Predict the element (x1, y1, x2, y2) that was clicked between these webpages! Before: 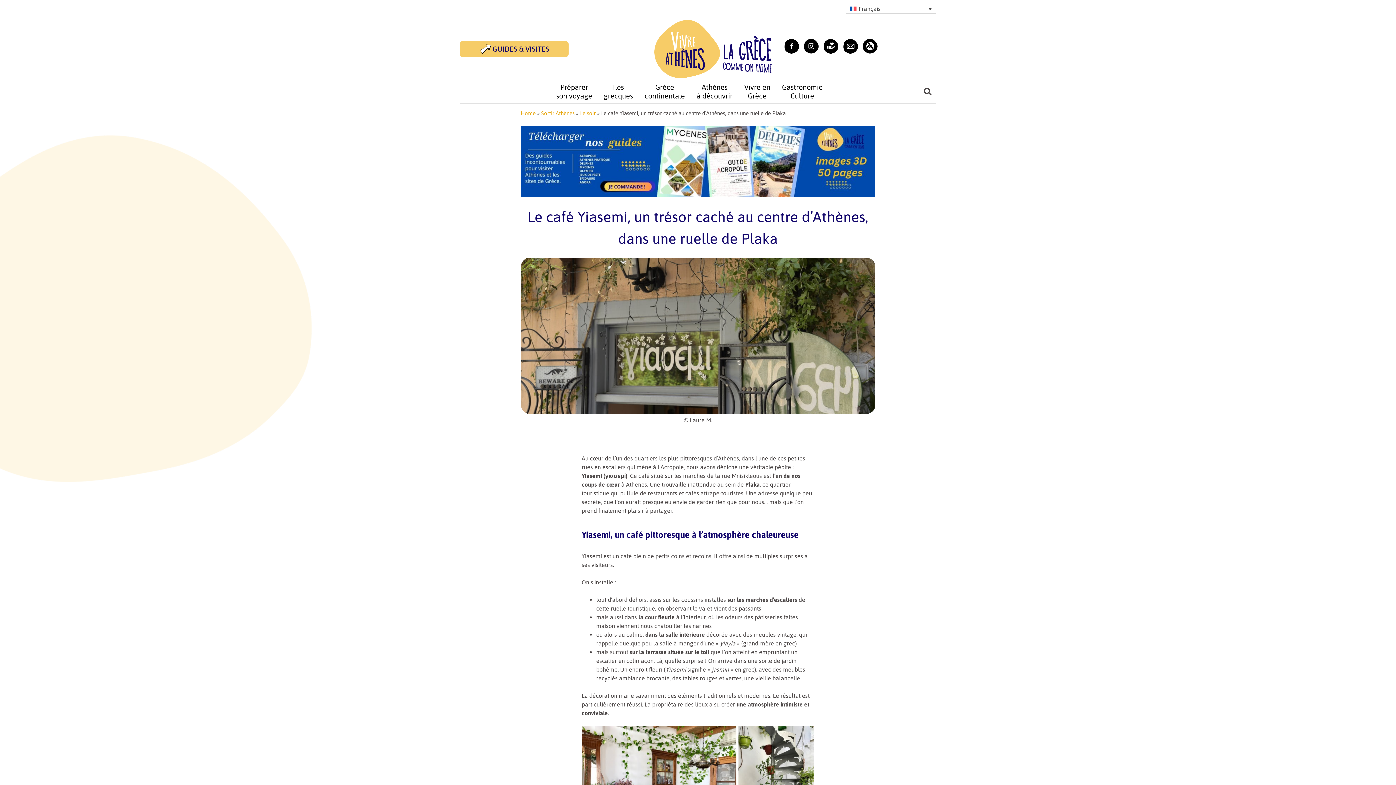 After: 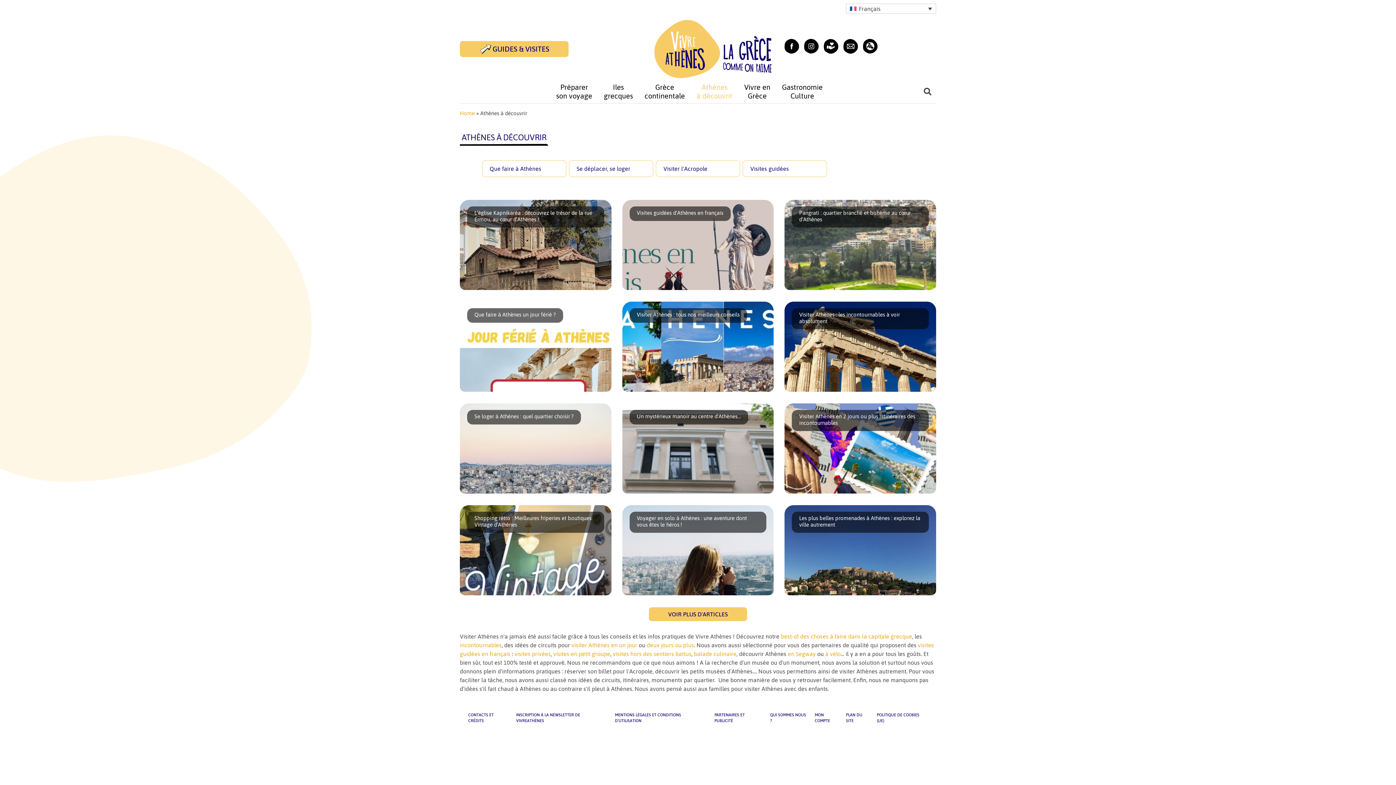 Action: label: Athènes
à découvrir bbox: (690, 80, 738, 103)